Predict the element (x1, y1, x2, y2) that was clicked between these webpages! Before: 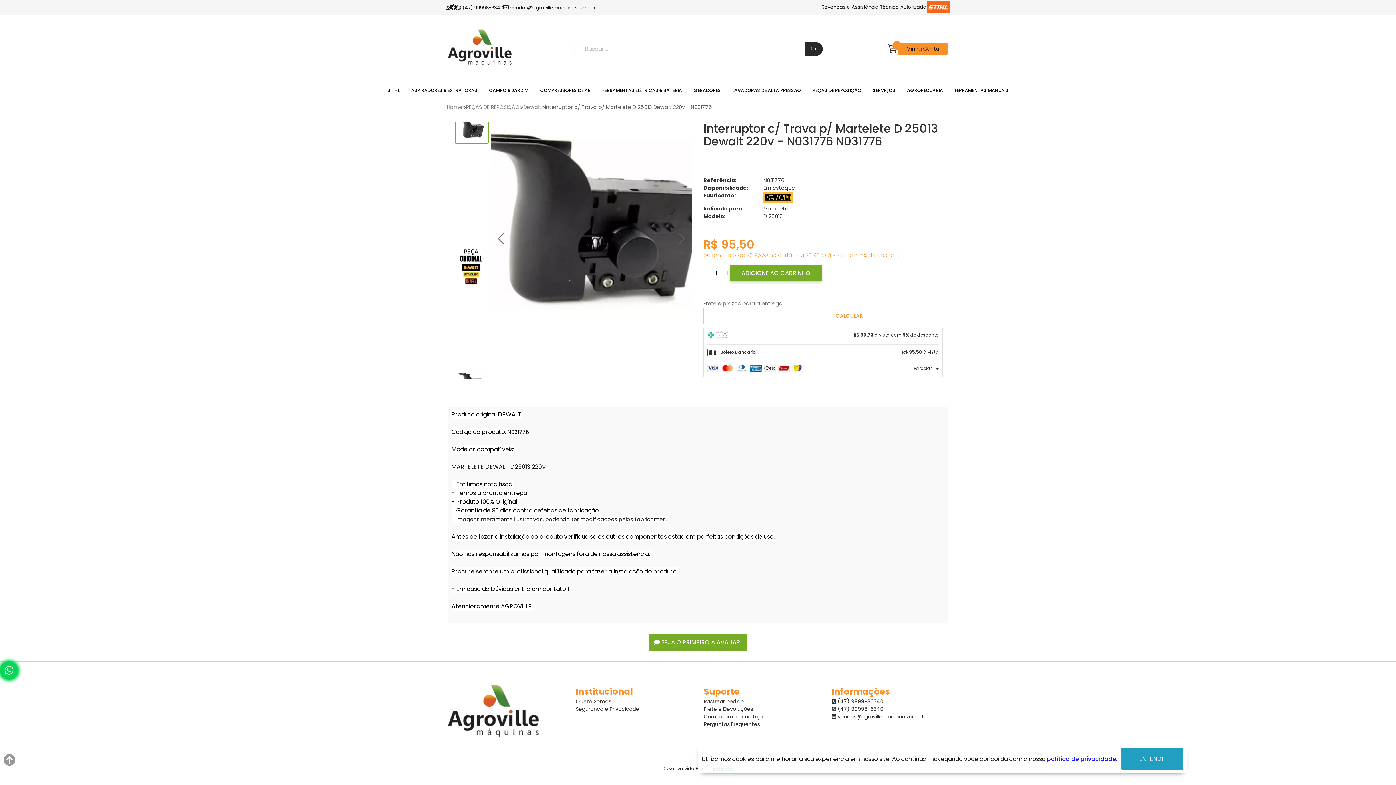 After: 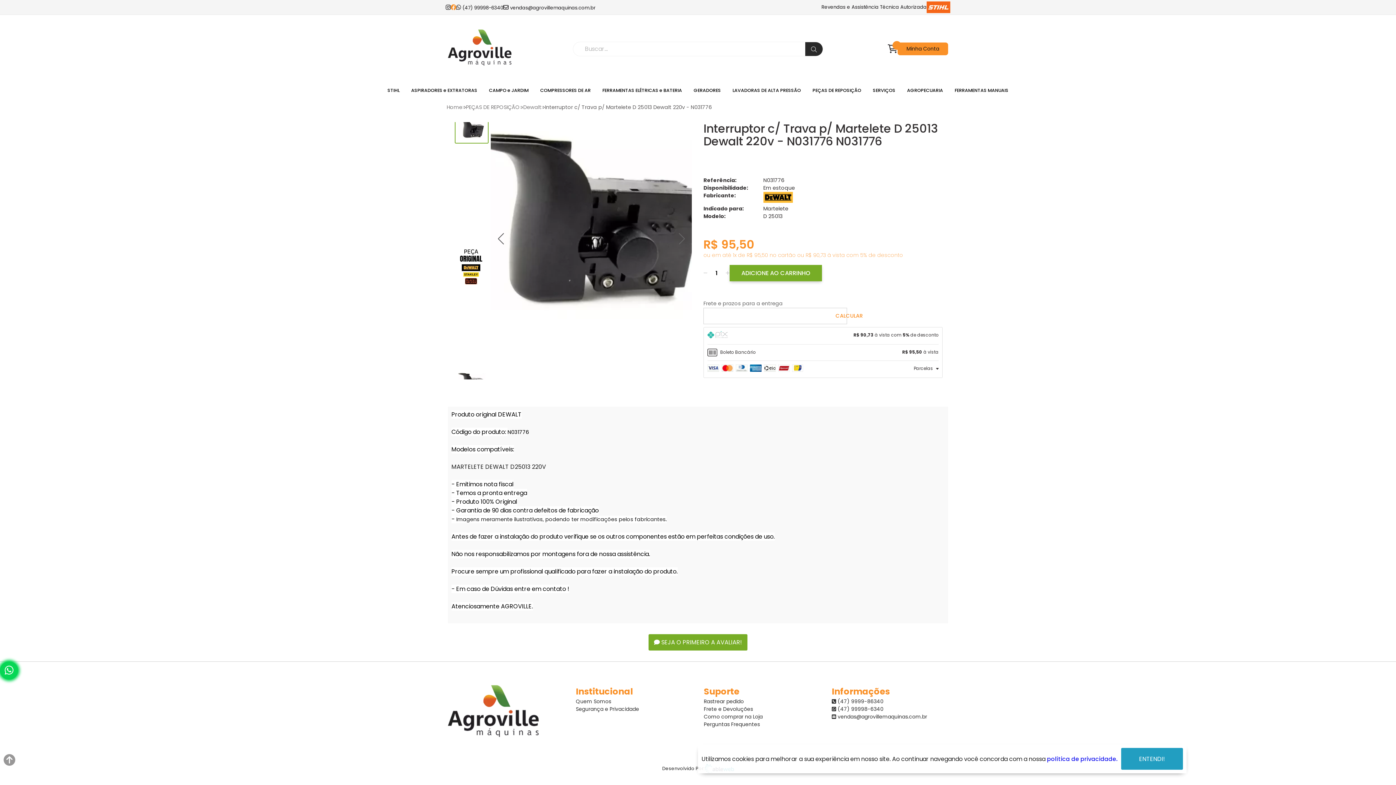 Action: bbox: (450, 4, 456, 11)